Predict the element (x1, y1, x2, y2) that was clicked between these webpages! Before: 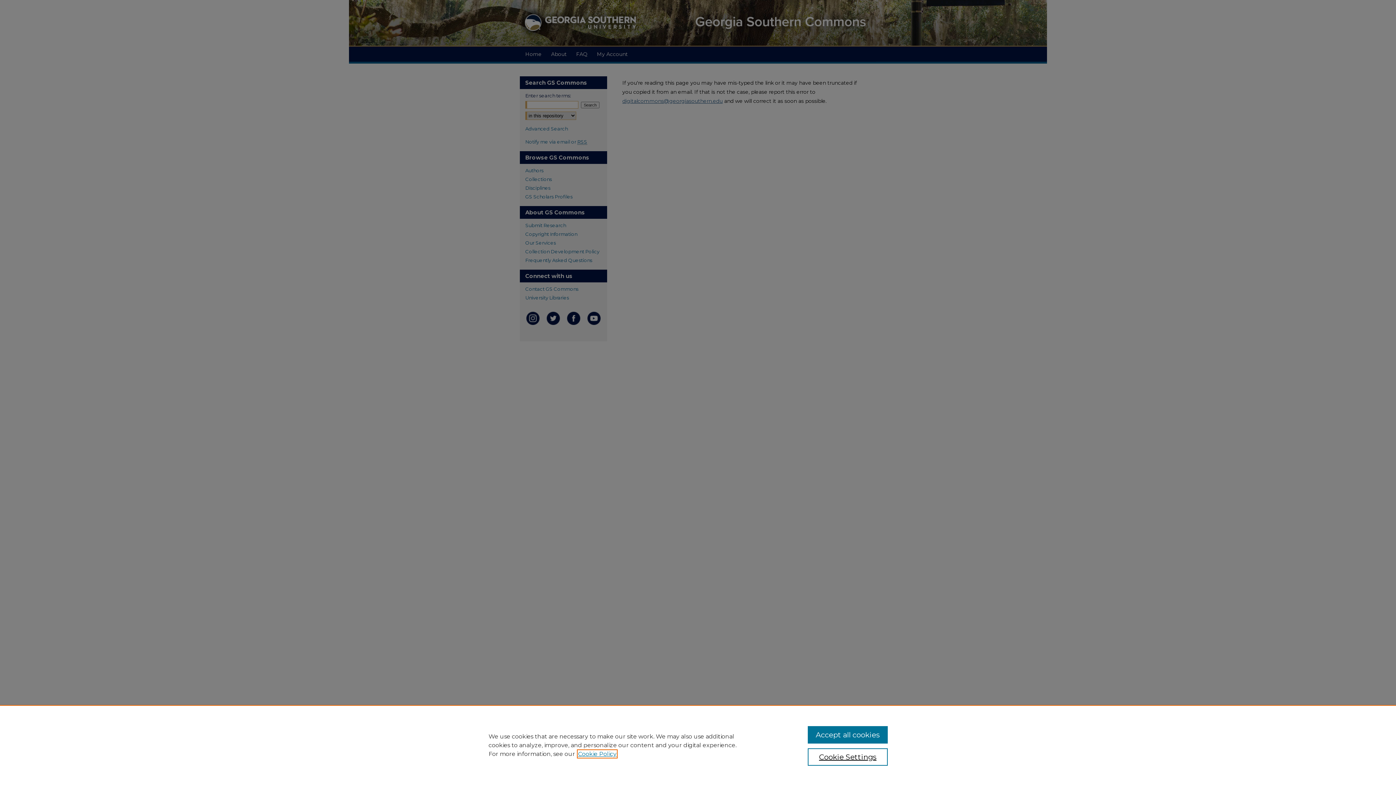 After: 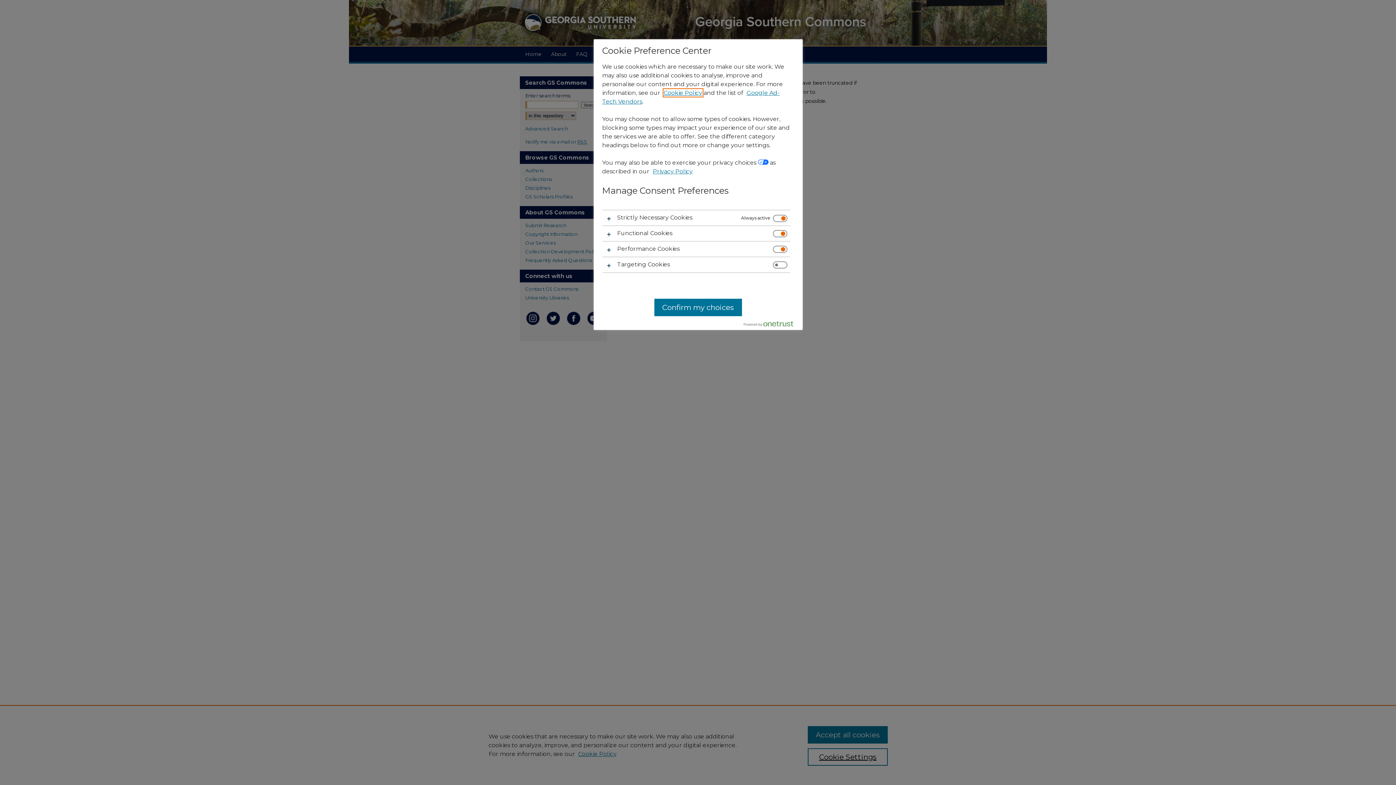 Action: label: Cookie Settings bbox: (807, 748, 887, 766)